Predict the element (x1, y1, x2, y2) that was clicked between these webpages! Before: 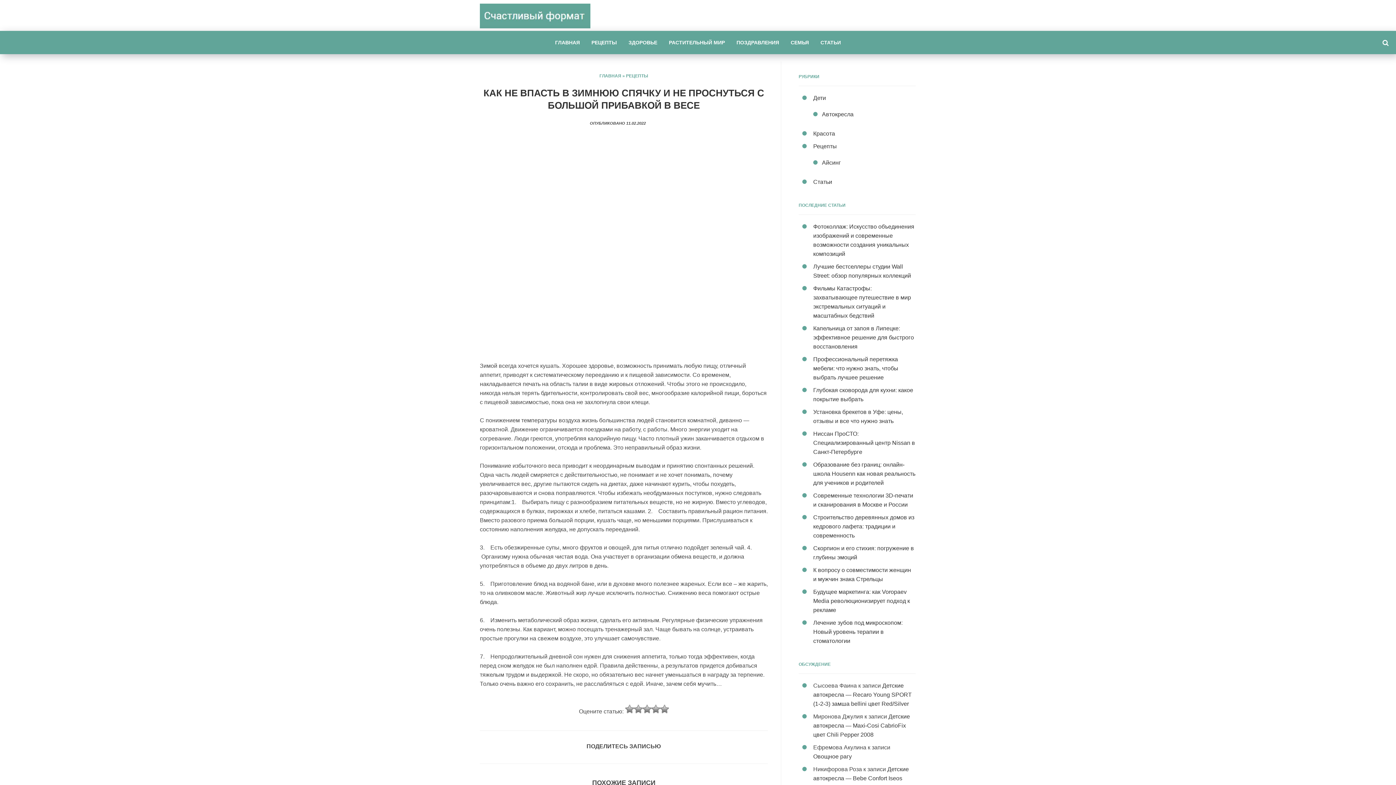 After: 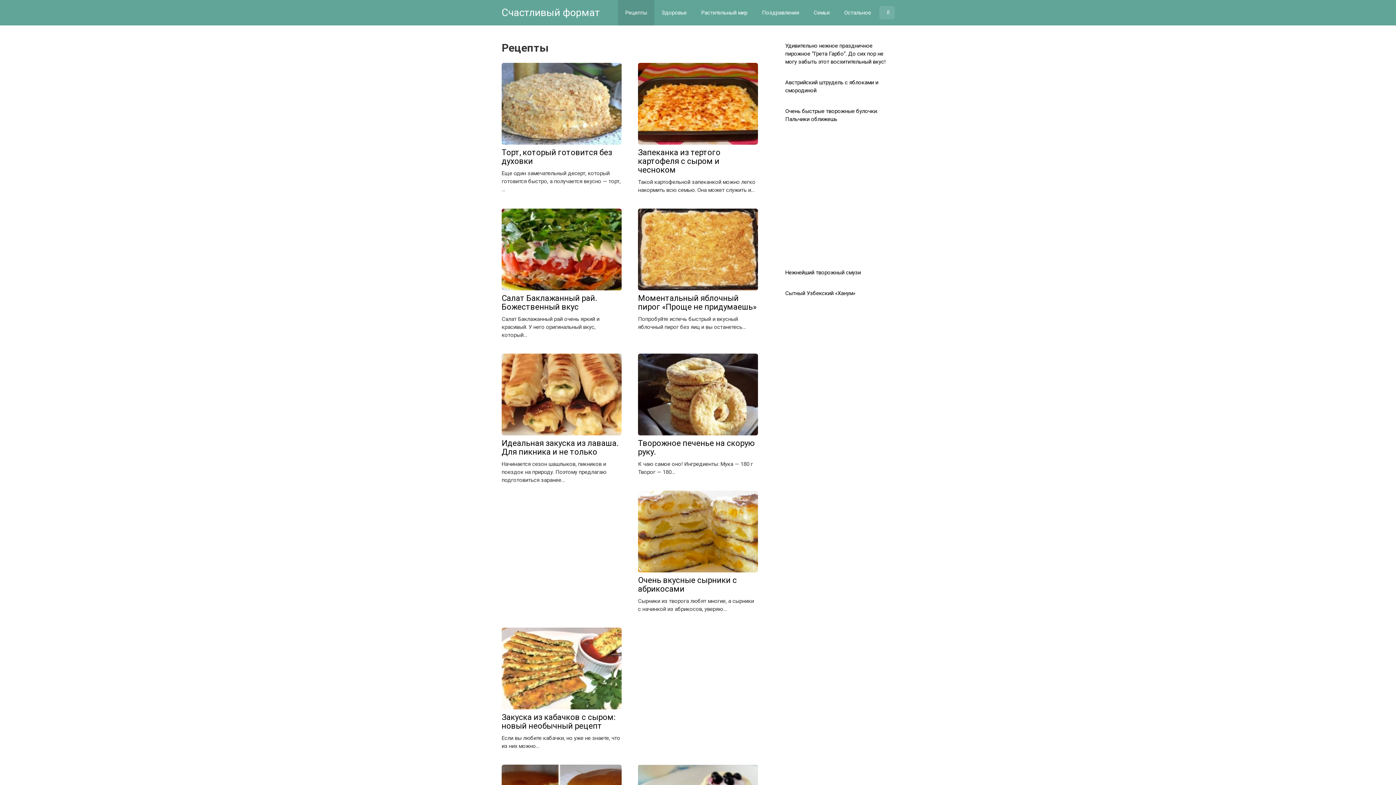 Action: label: РЕЦЕПТЫ bbox: (586, 30, 622, 54)